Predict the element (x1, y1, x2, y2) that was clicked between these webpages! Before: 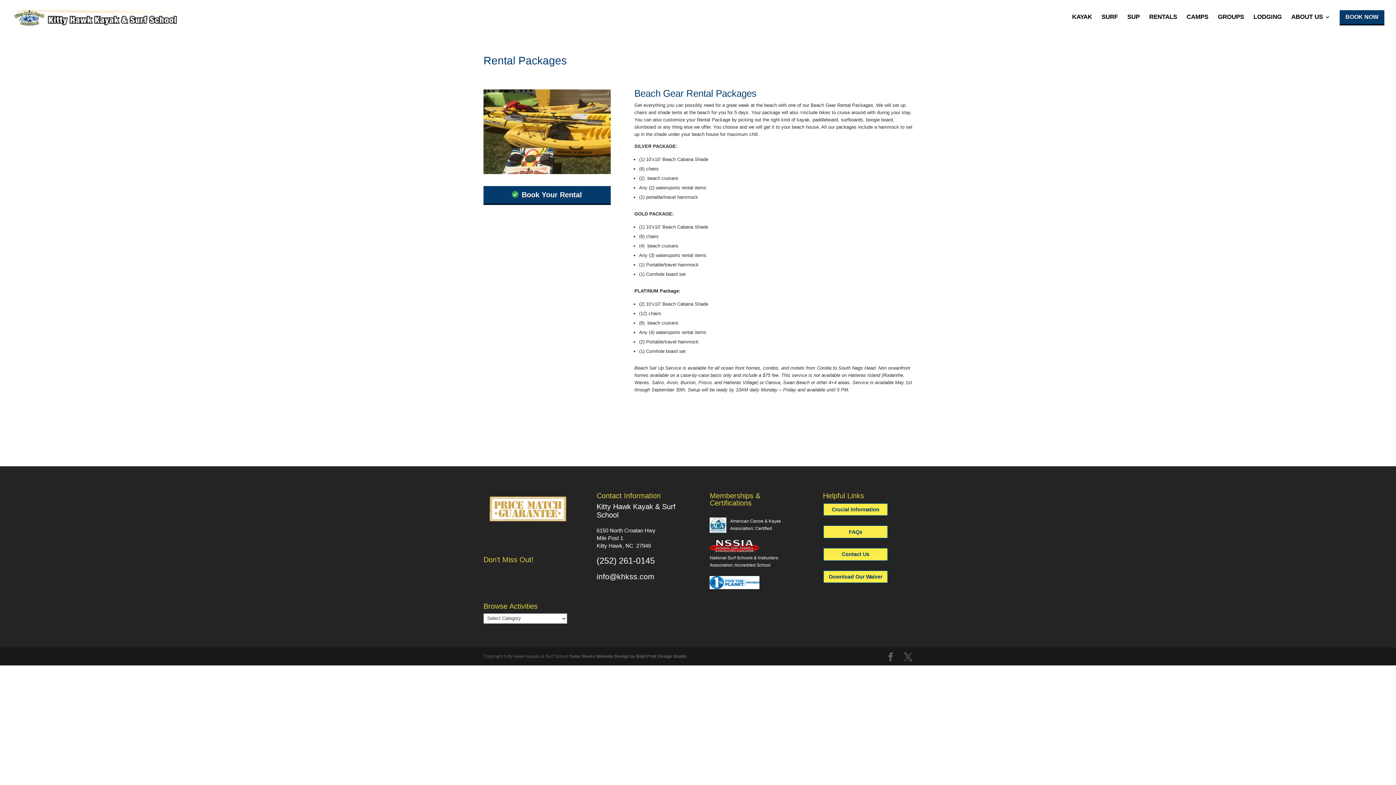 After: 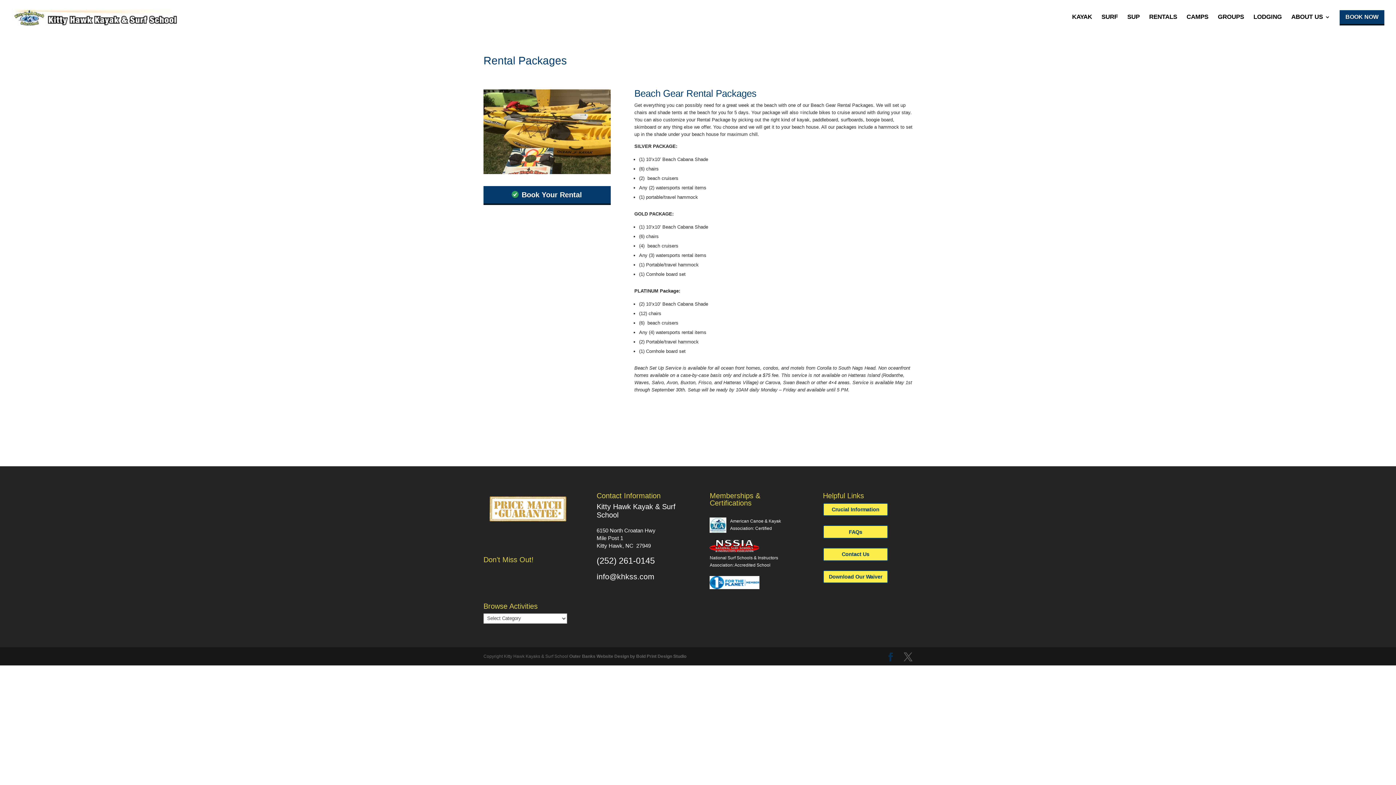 Action: bbox: (886, 652, 895, 661)